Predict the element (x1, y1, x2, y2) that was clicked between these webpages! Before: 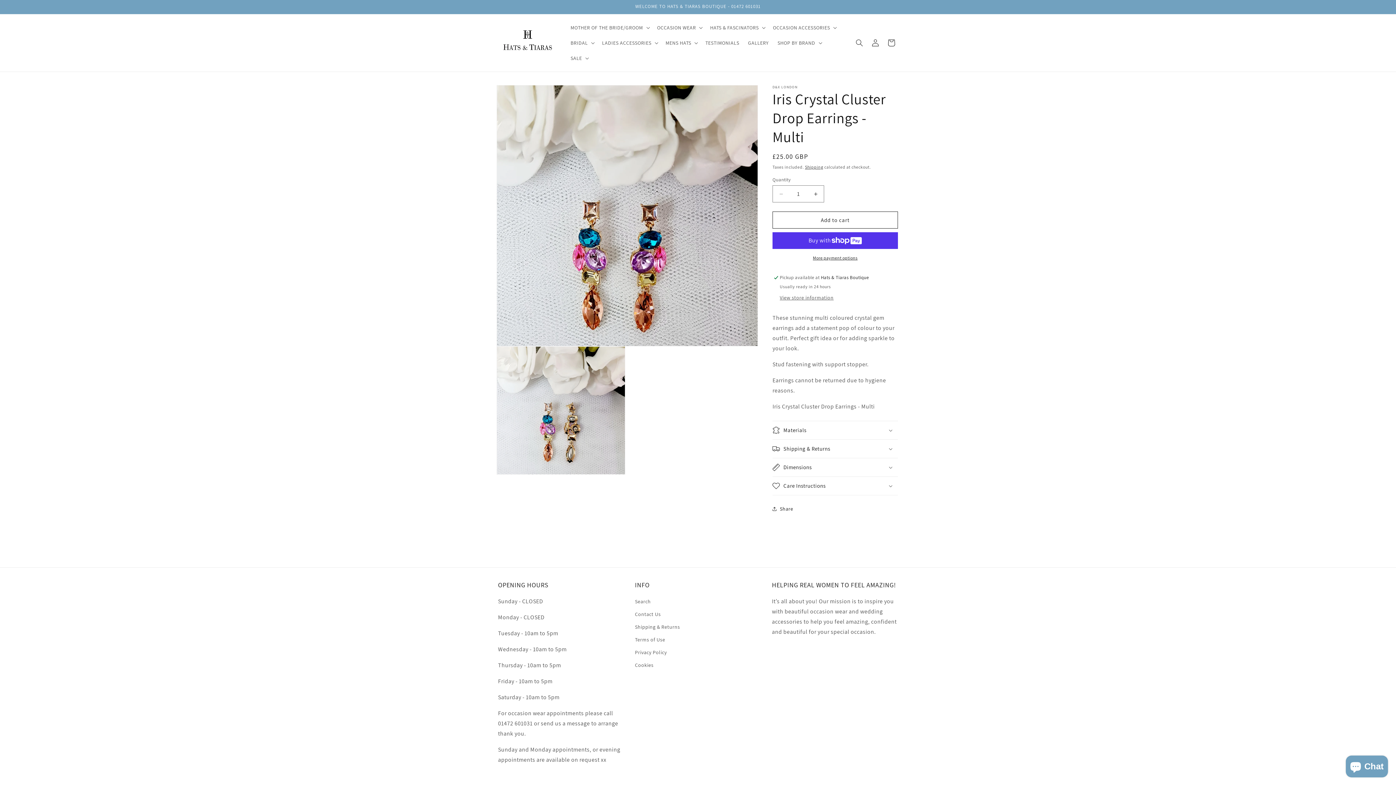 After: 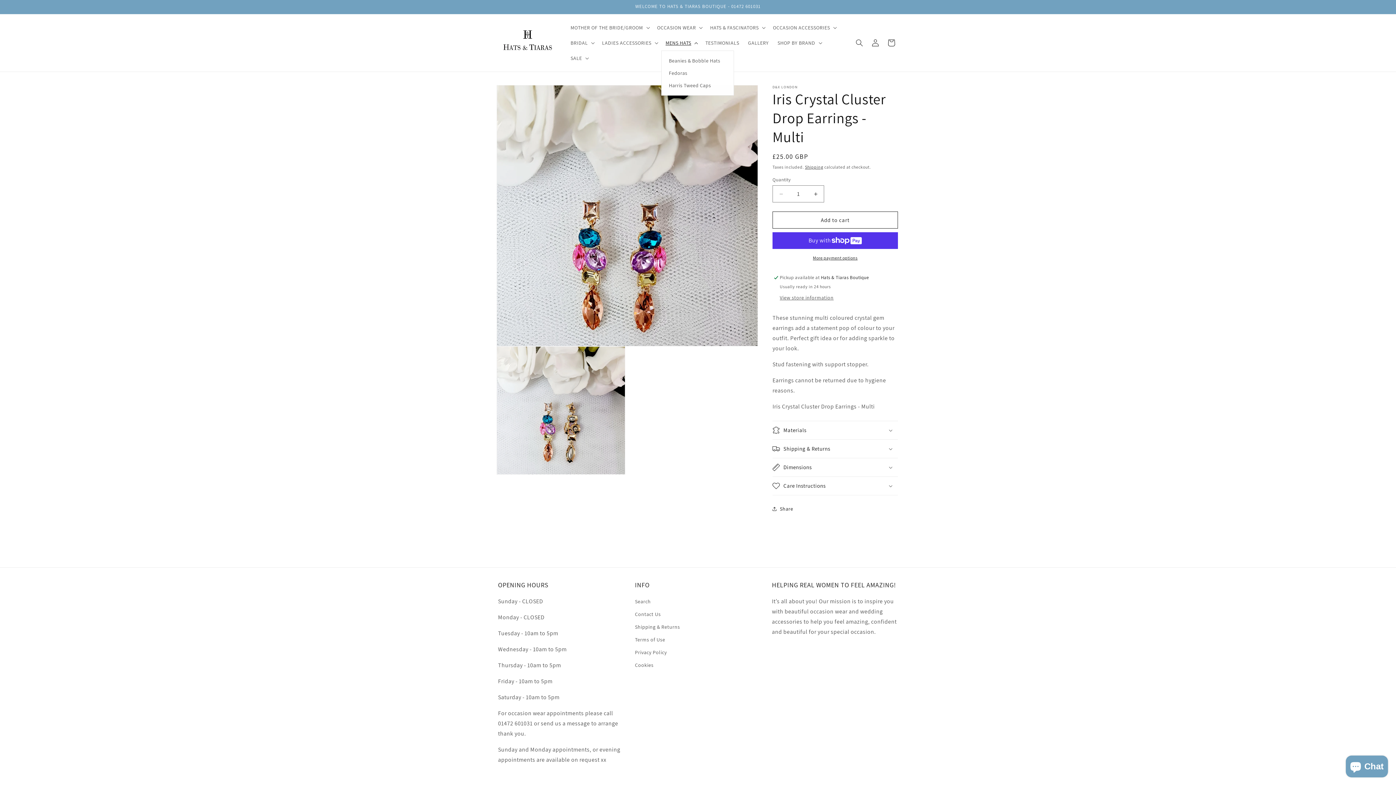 Action: label: MENS HATS bbox: (661, 35, 701, 50)